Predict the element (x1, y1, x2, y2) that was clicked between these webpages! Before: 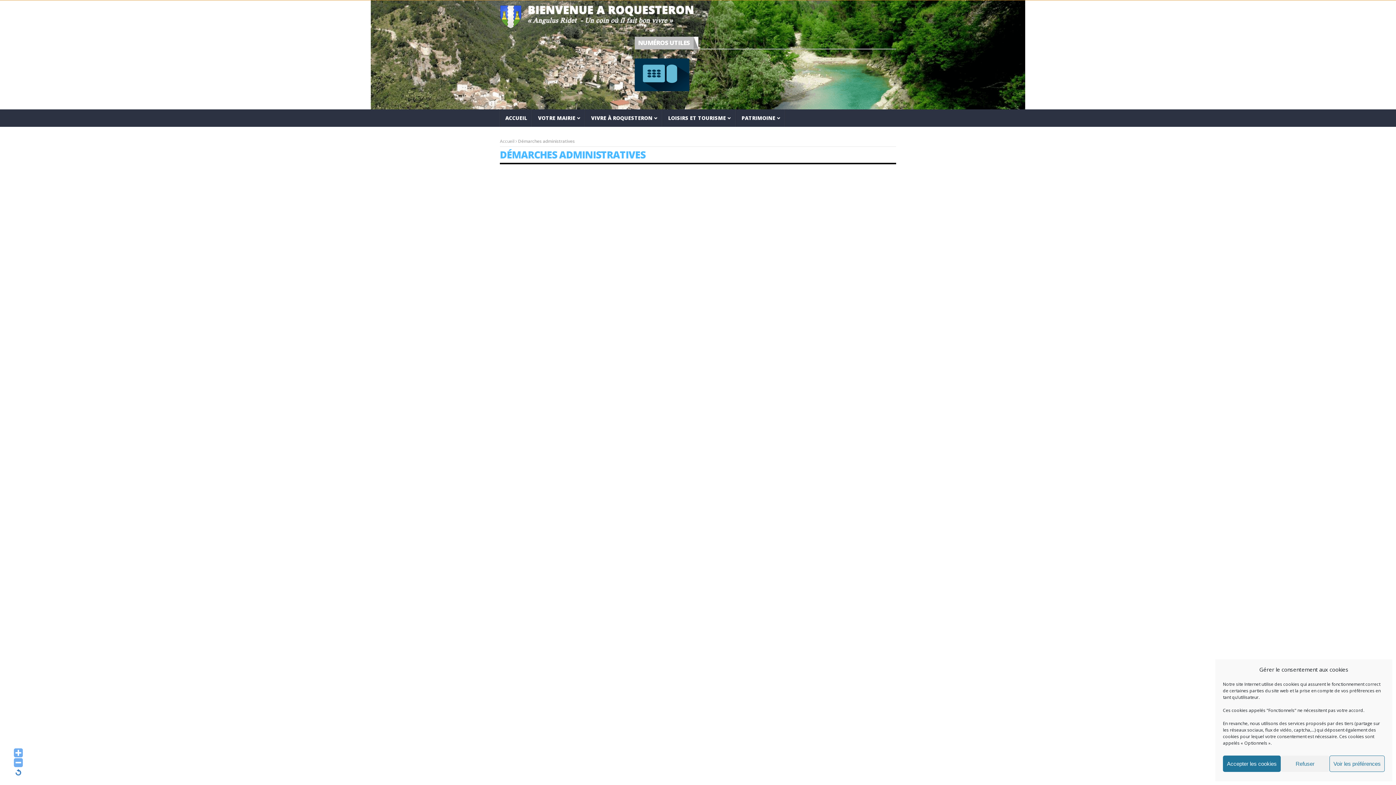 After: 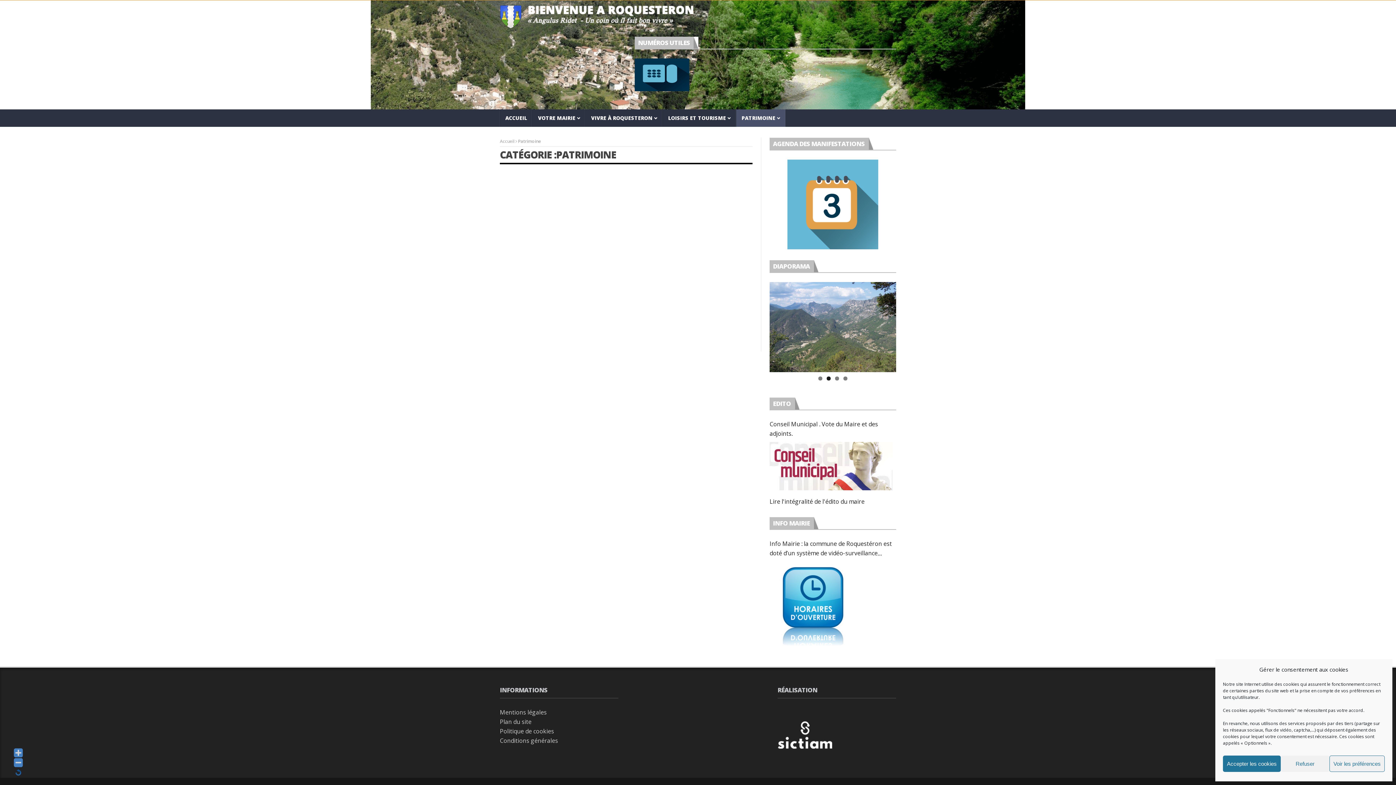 Action: bbox: (736, 109, 785, 126) label: PATRIMOINE